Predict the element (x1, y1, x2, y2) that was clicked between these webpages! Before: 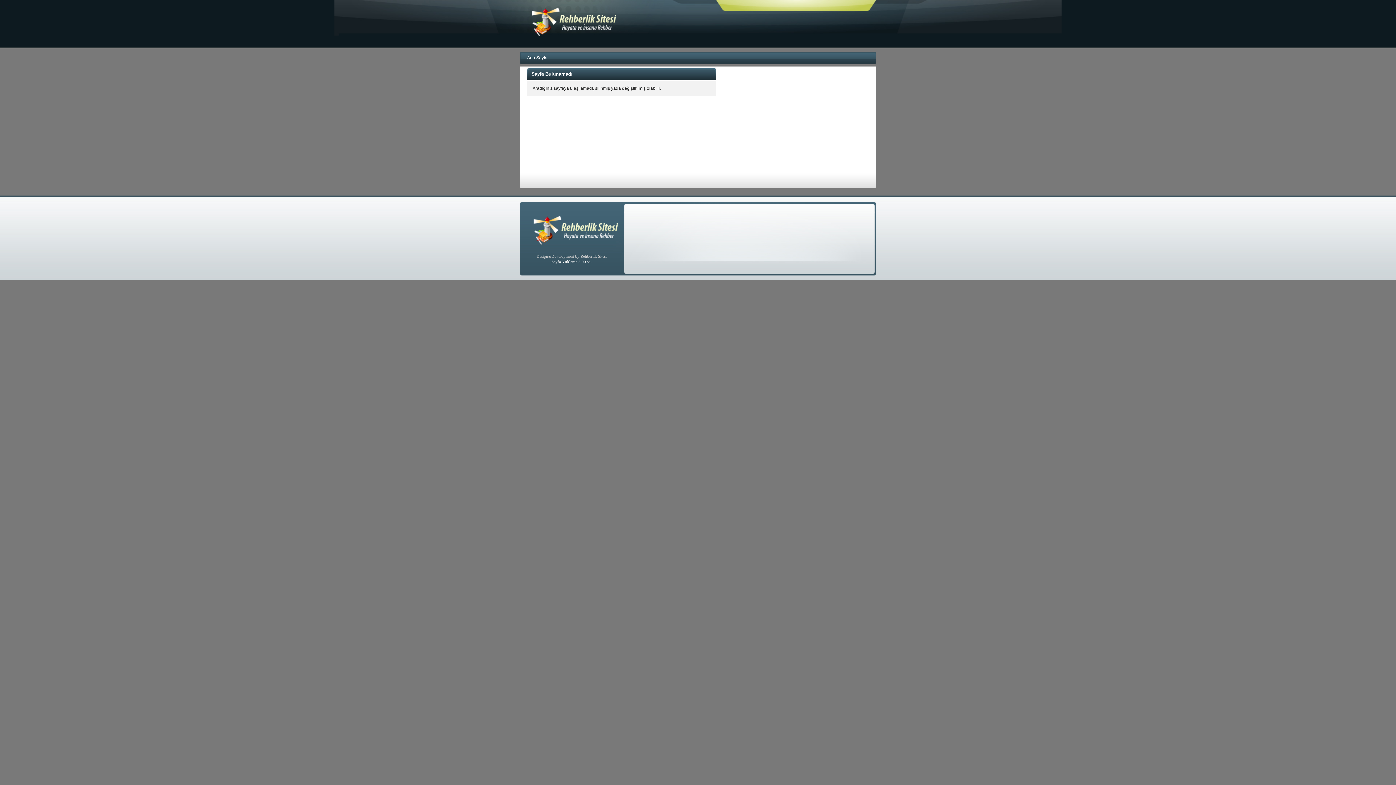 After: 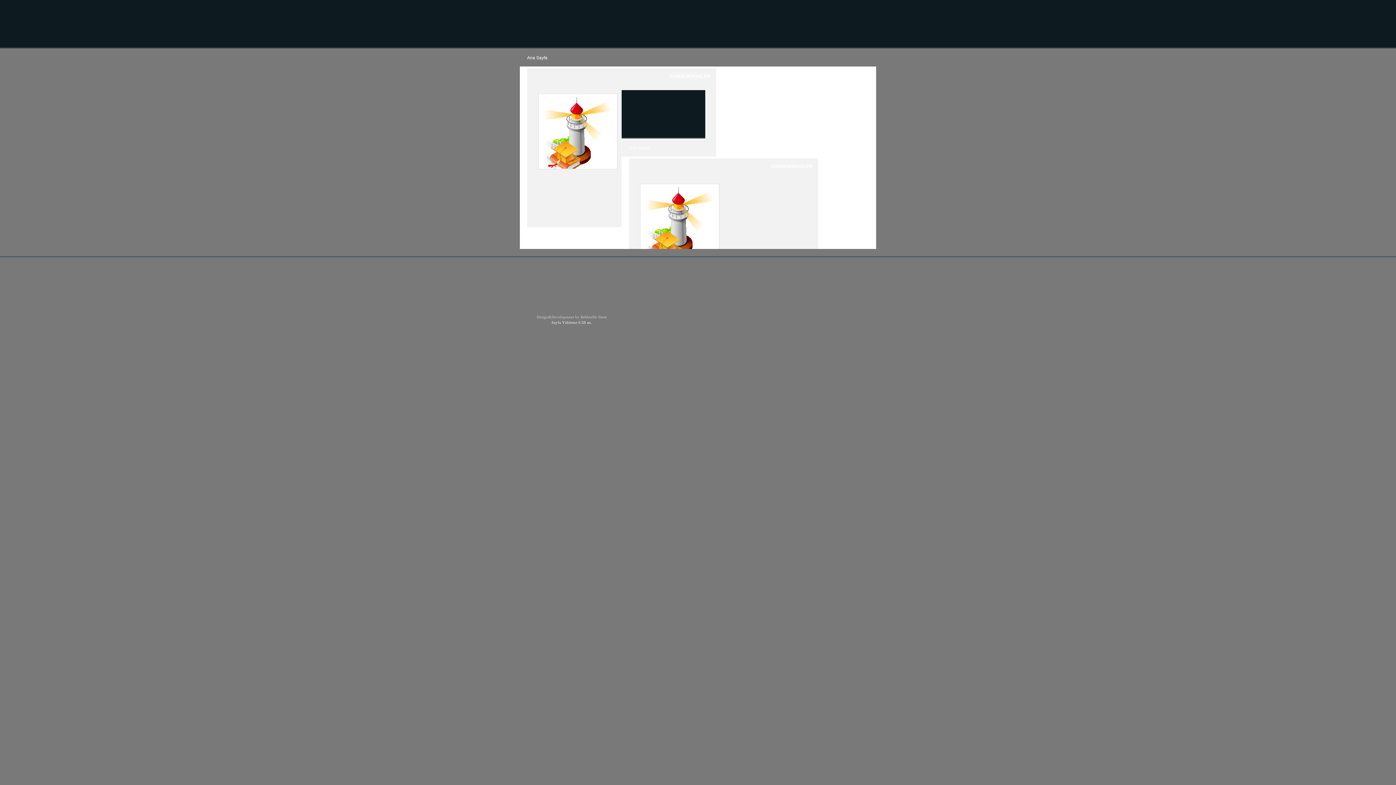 Action: bbox: (521, 53, 553, 62) label: Ana Sayfa